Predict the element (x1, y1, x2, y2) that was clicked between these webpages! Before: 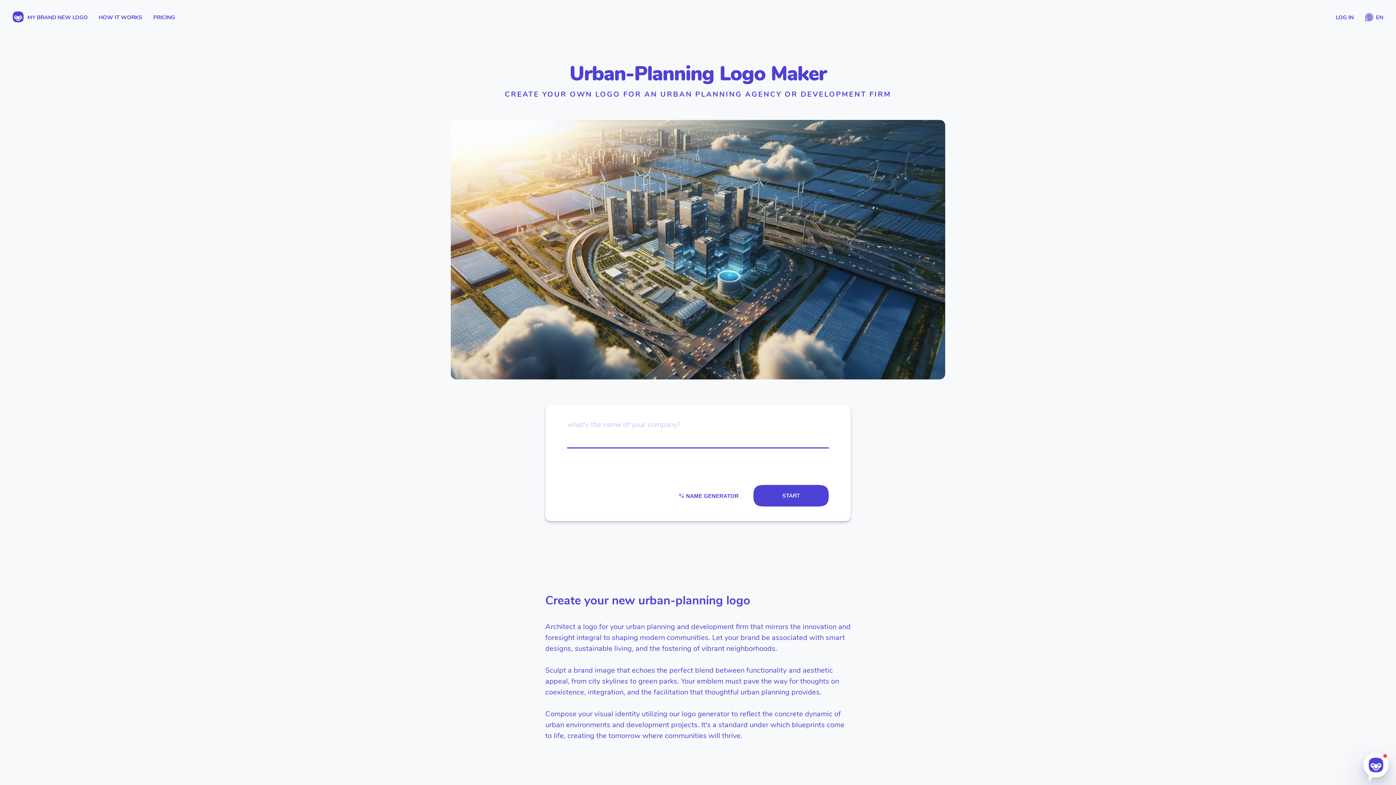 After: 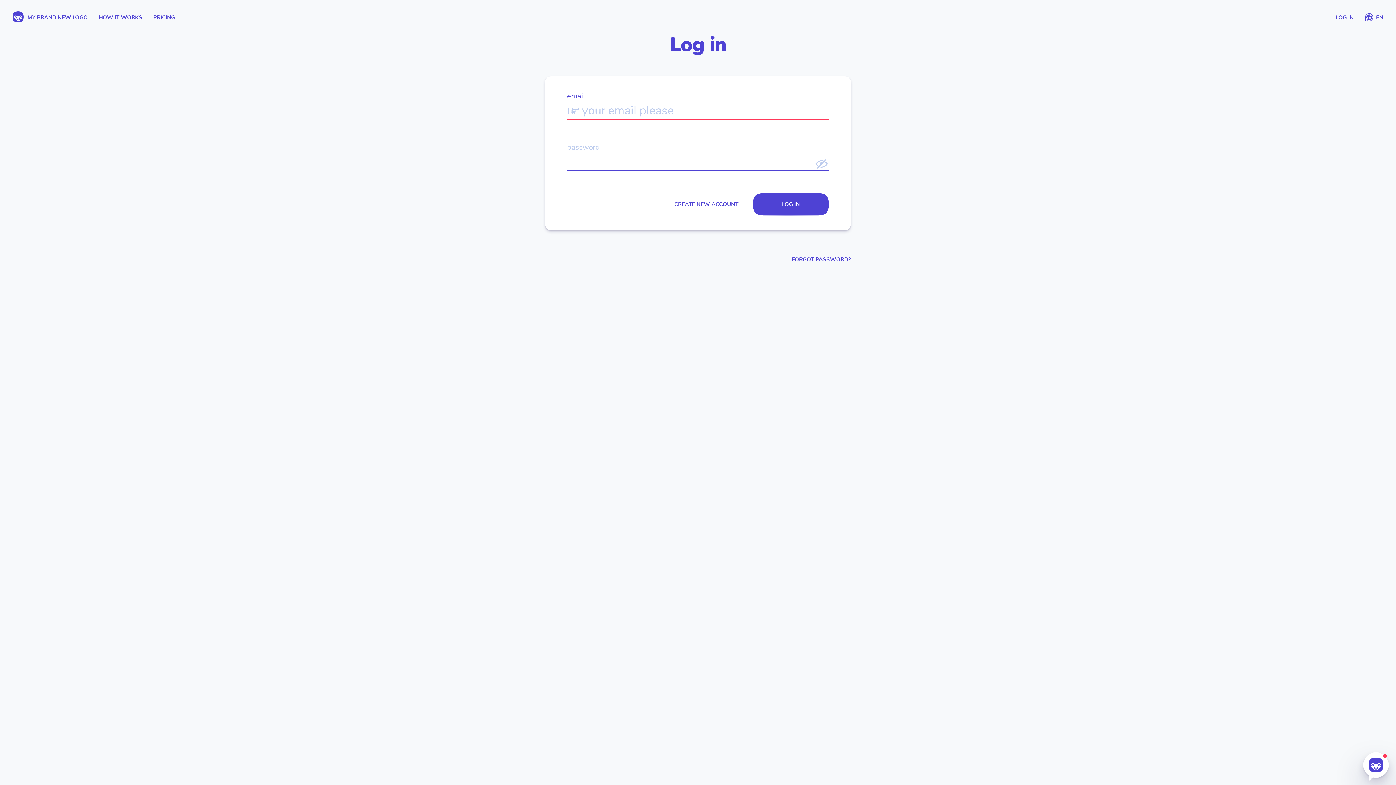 Action: bbox: (1330, 7, 1359, 27) label: LOG IN